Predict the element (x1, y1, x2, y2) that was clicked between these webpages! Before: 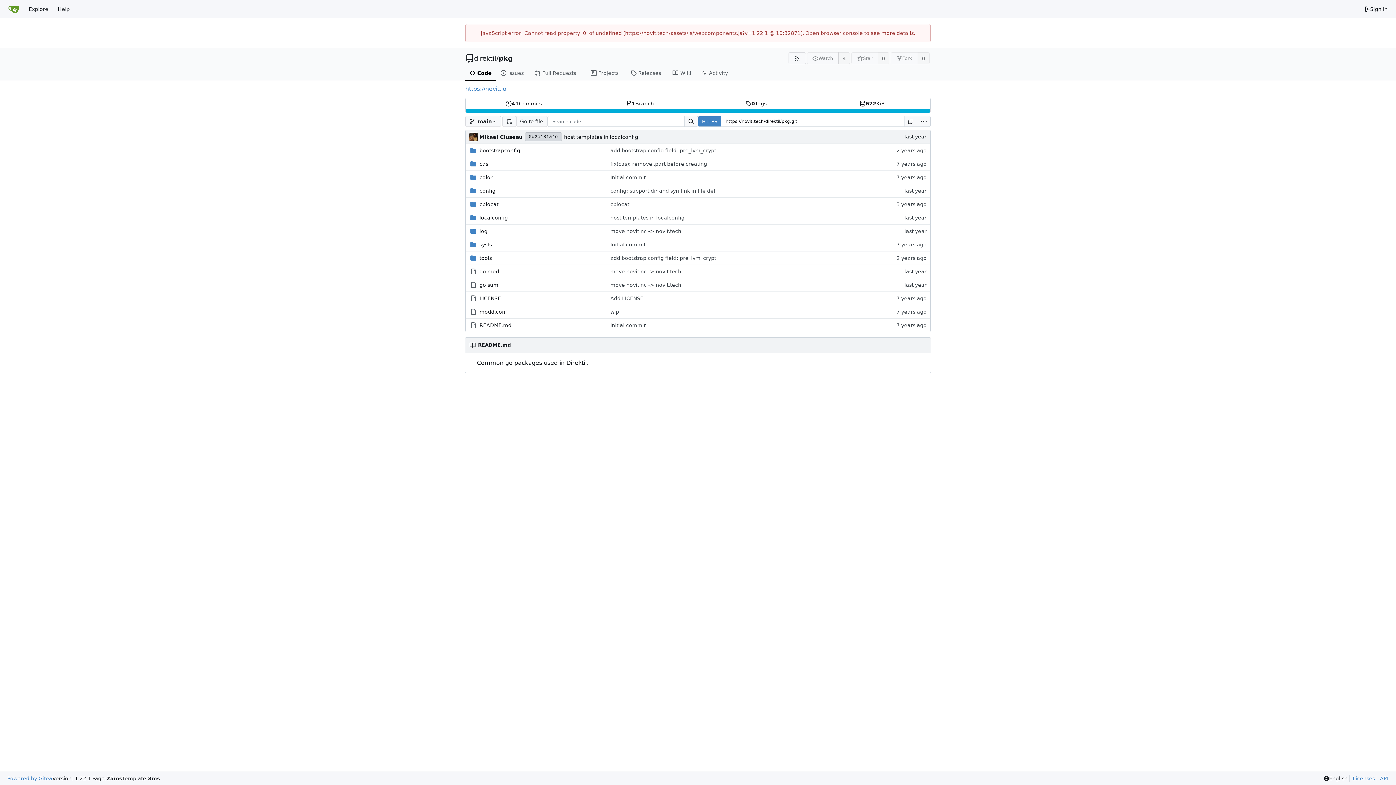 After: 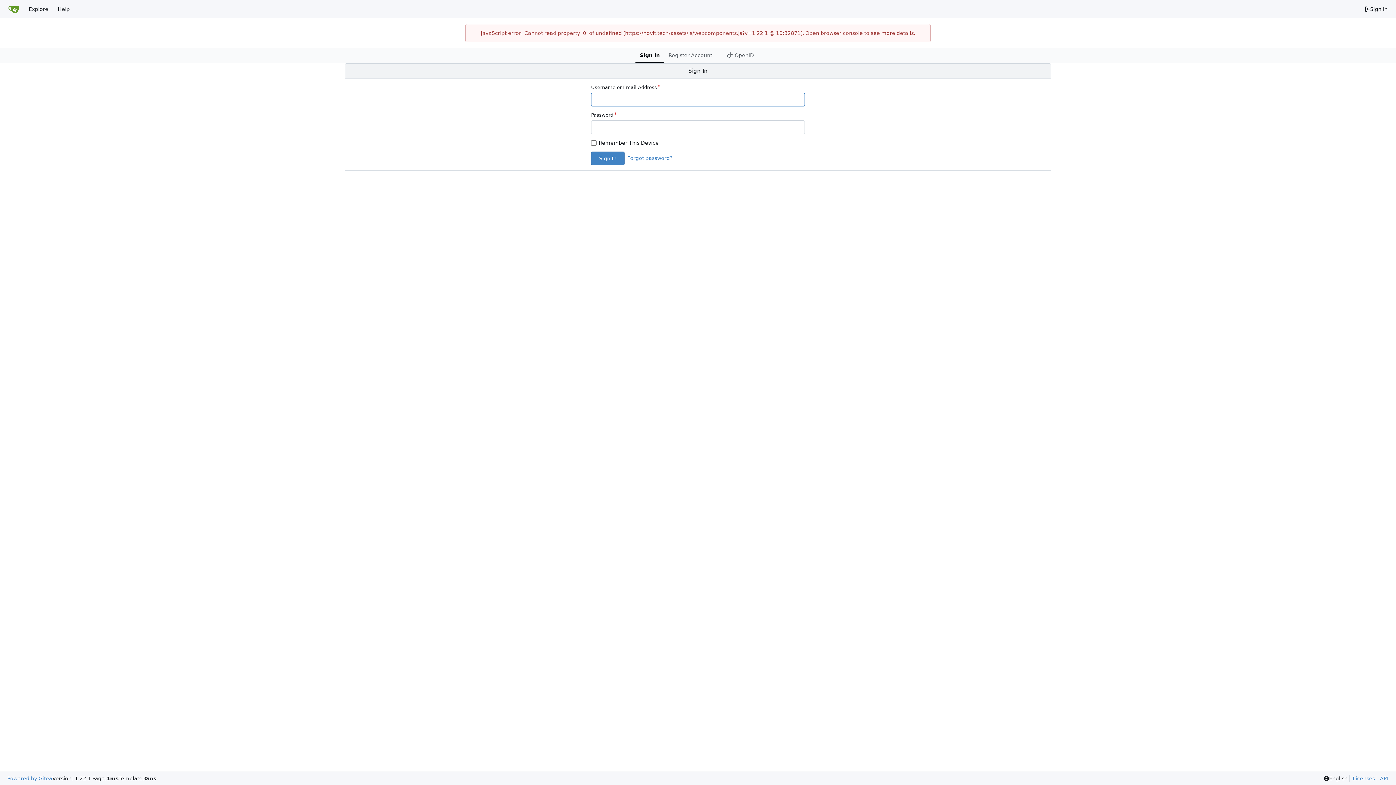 Action: label: Sign In bbox: (1360, 2, 1392, 15)